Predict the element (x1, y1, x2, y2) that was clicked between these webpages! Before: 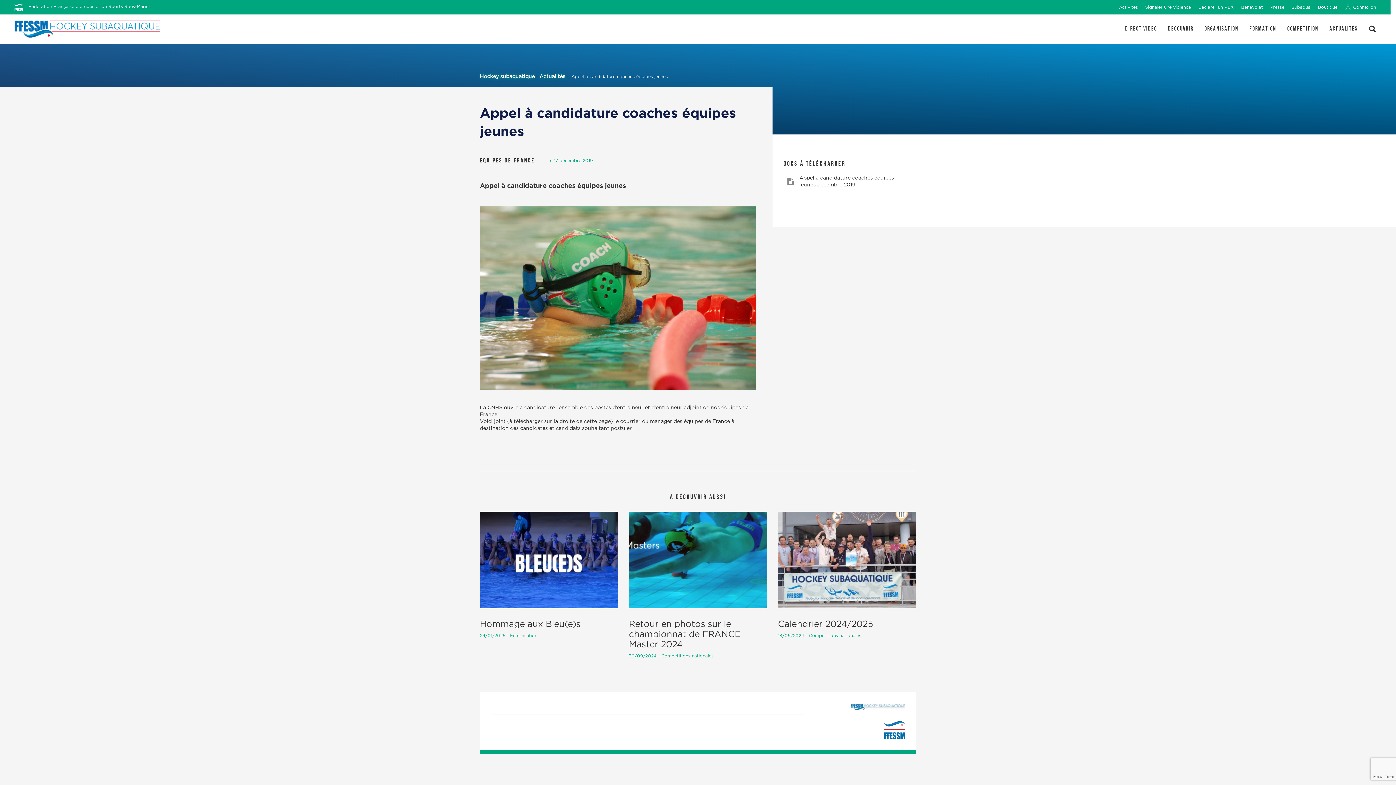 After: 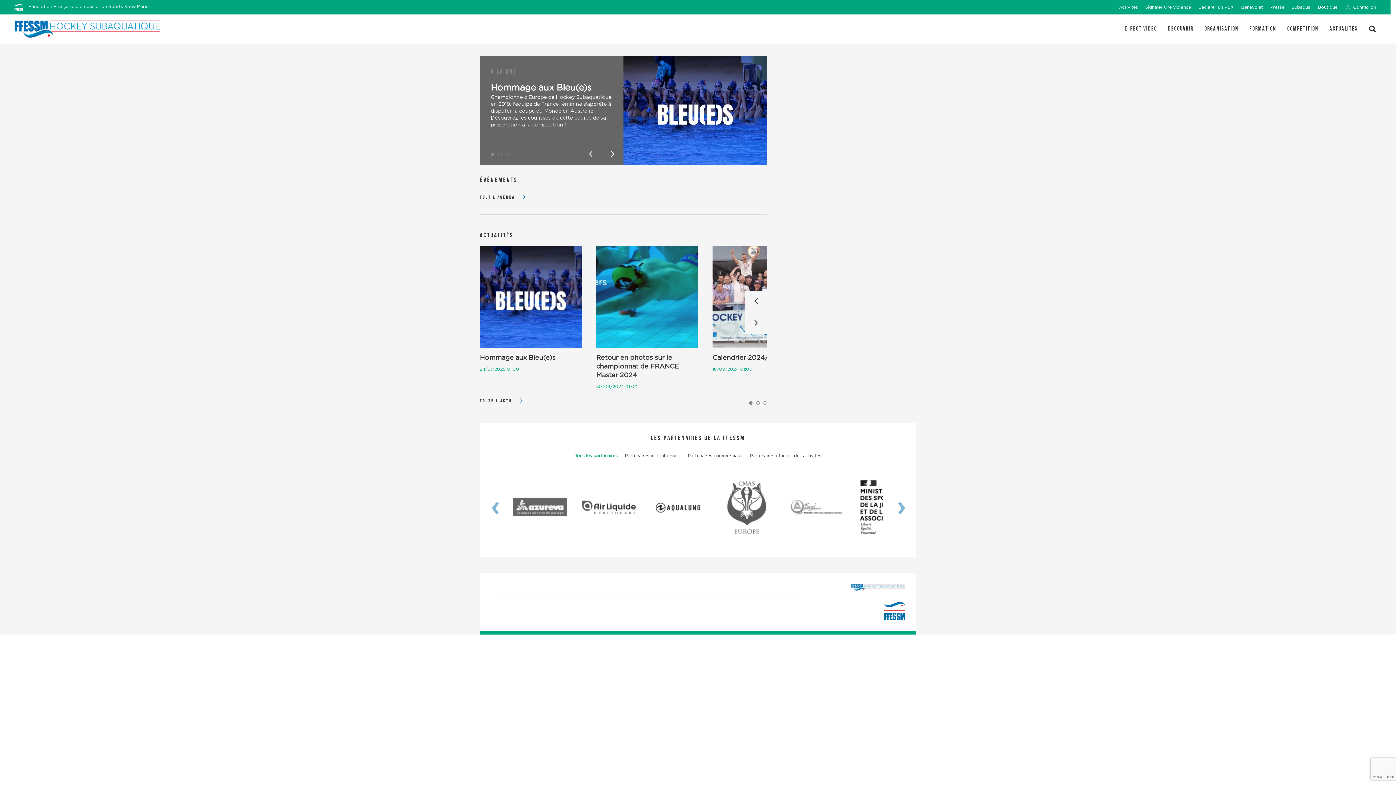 Action: bbox: (14, 20, 160, 37)